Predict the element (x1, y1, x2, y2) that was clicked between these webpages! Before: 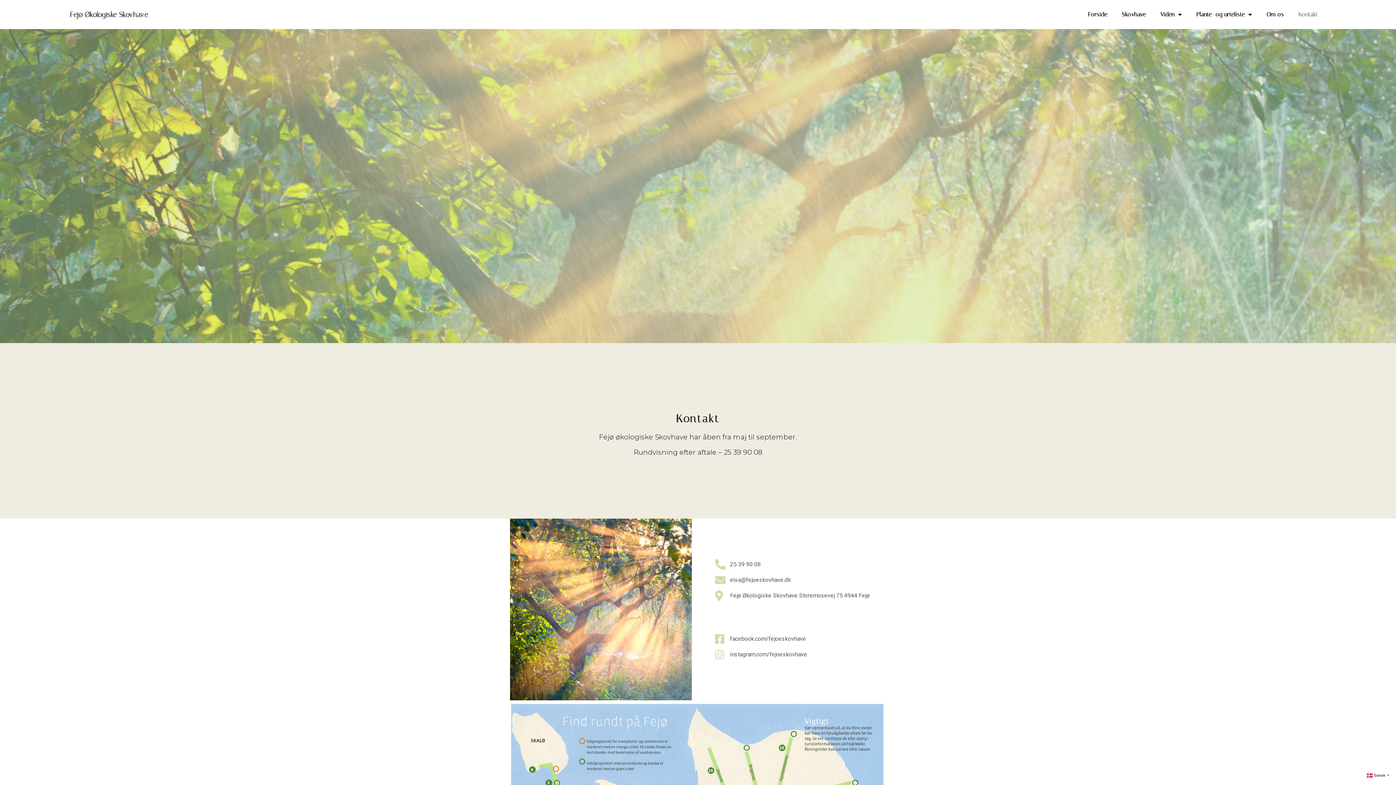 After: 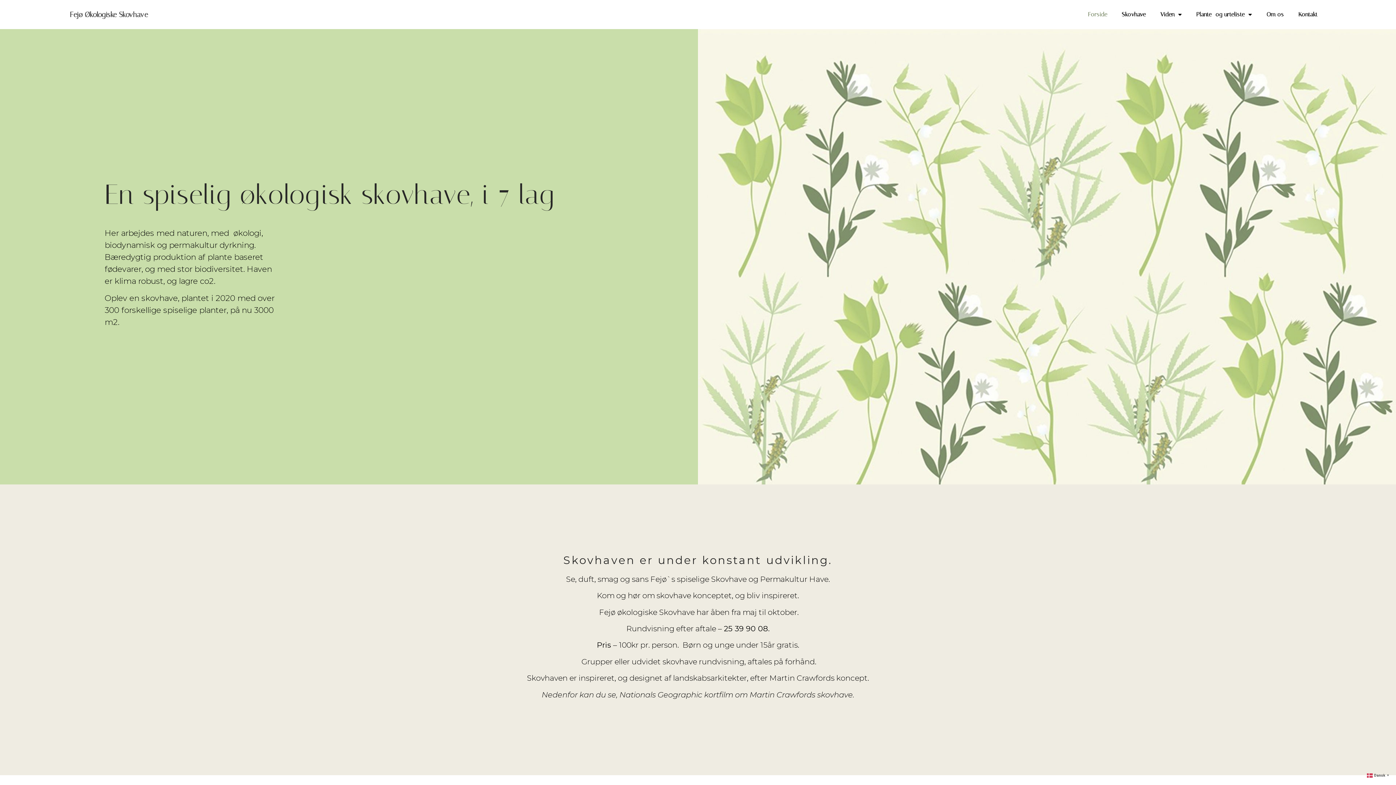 Action: bbox: (1081, 6, 1114, 22) label: Forside